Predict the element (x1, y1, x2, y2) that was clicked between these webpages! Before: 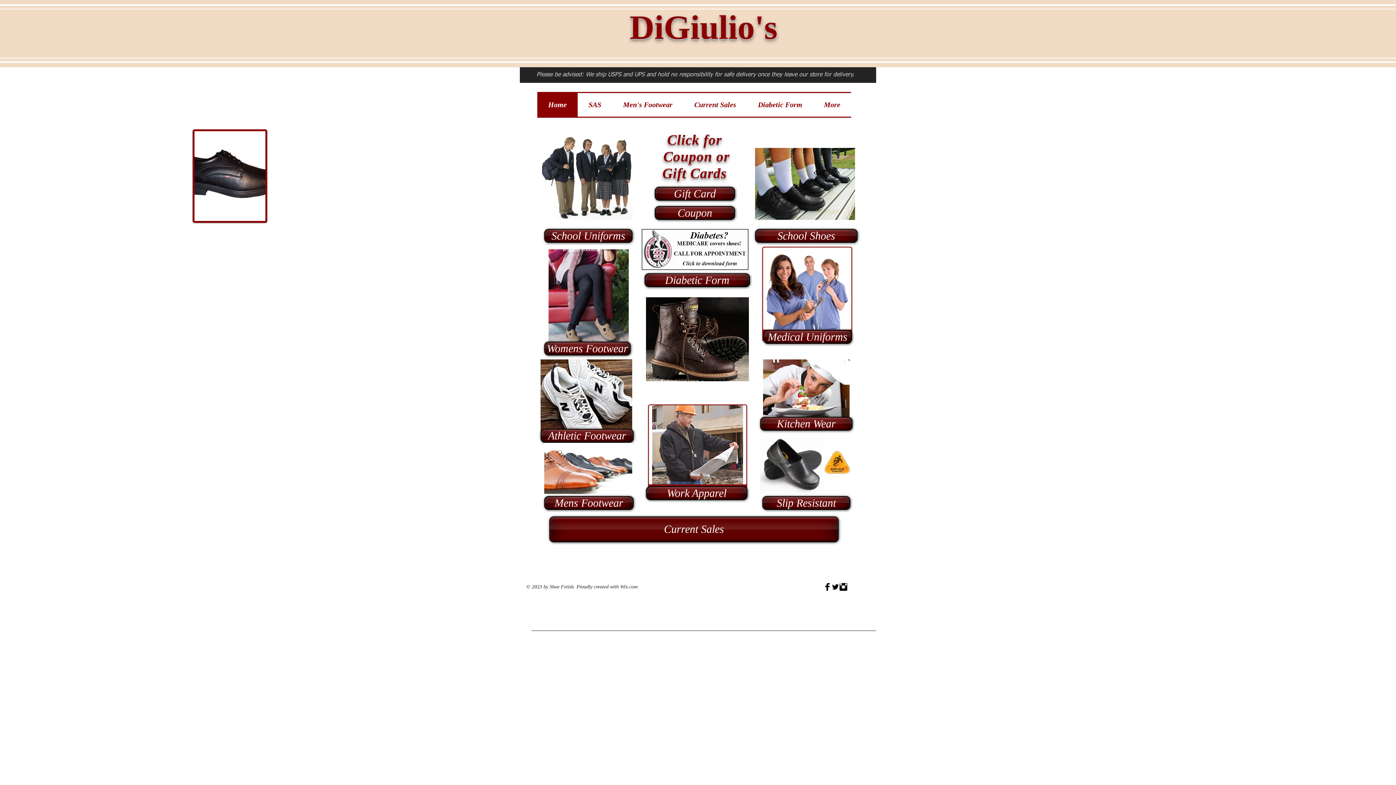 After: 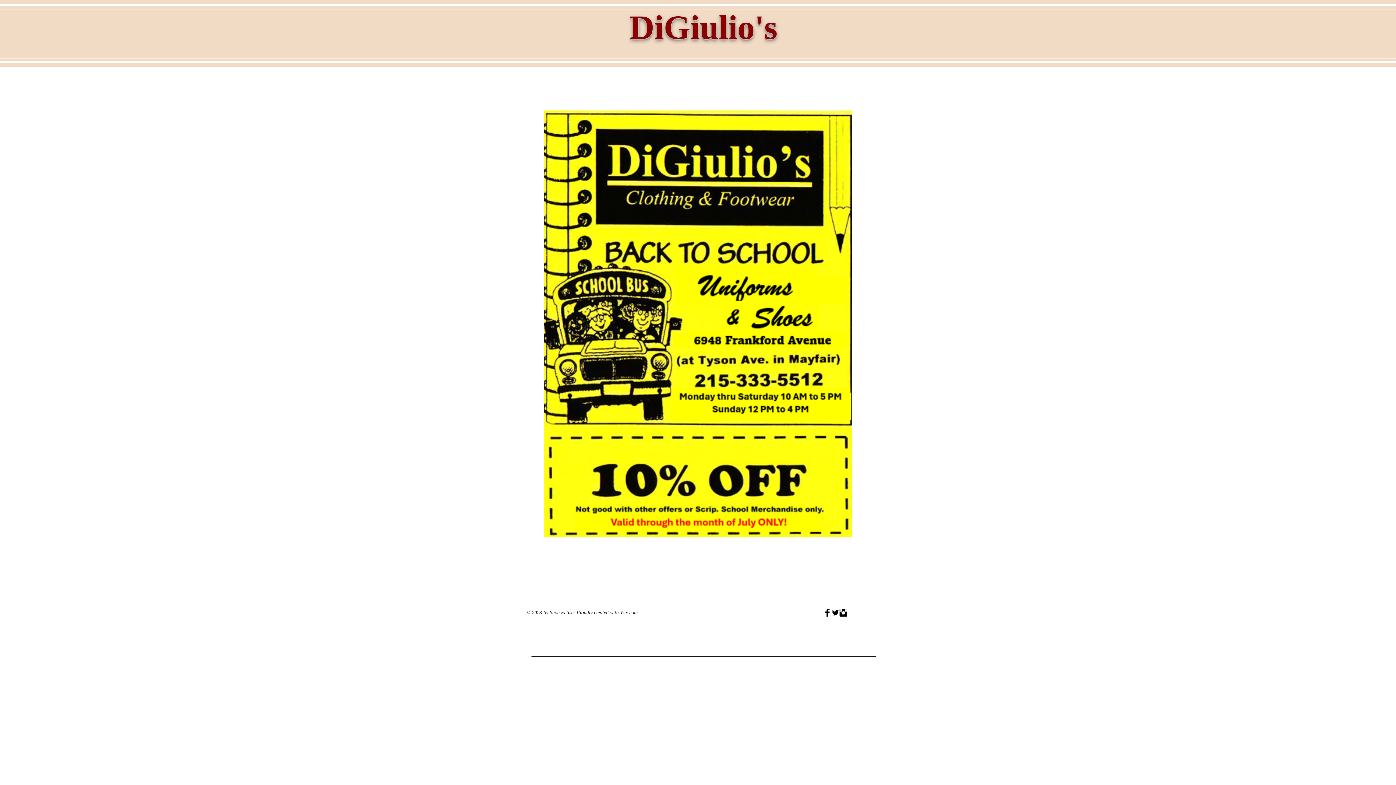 Action: bbox: (549, 516, 838, 542) label: Current Sales